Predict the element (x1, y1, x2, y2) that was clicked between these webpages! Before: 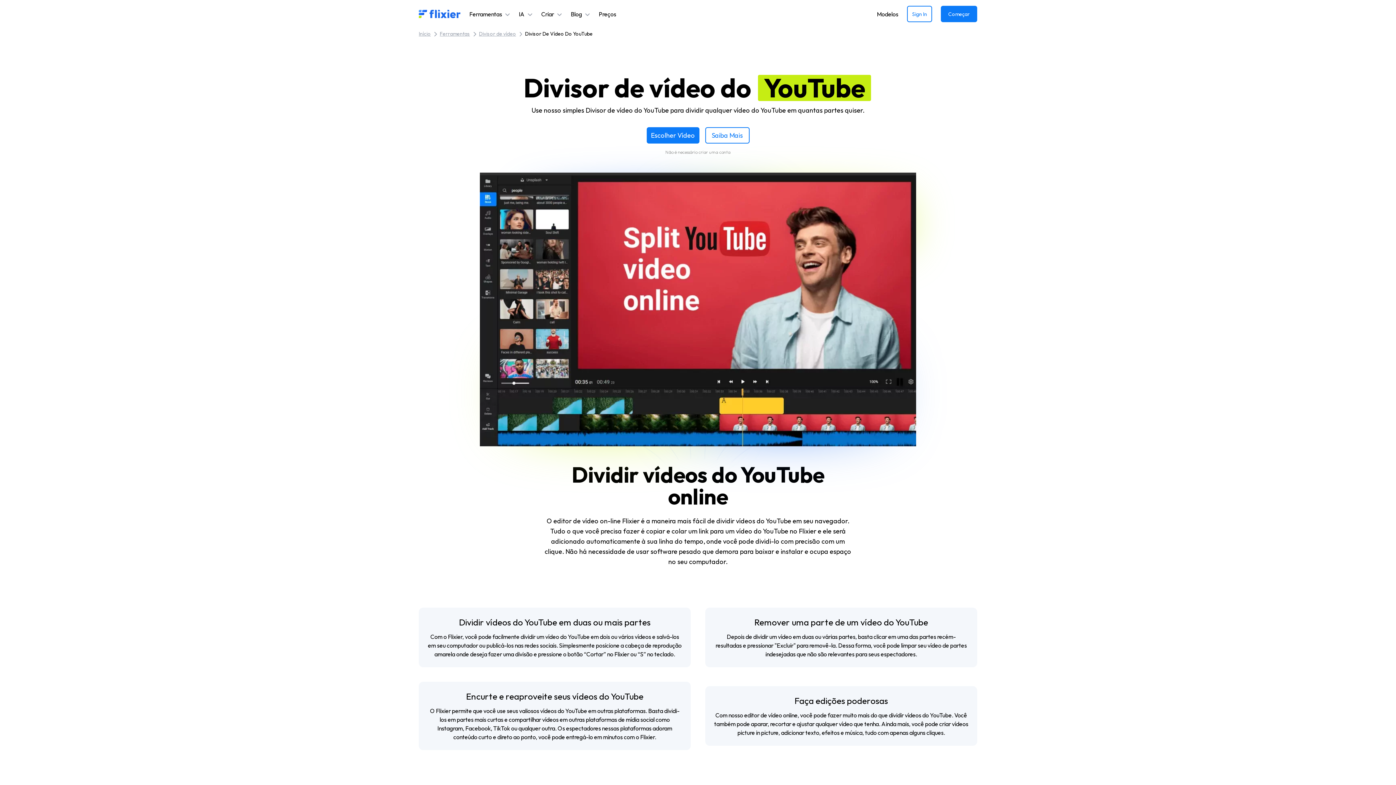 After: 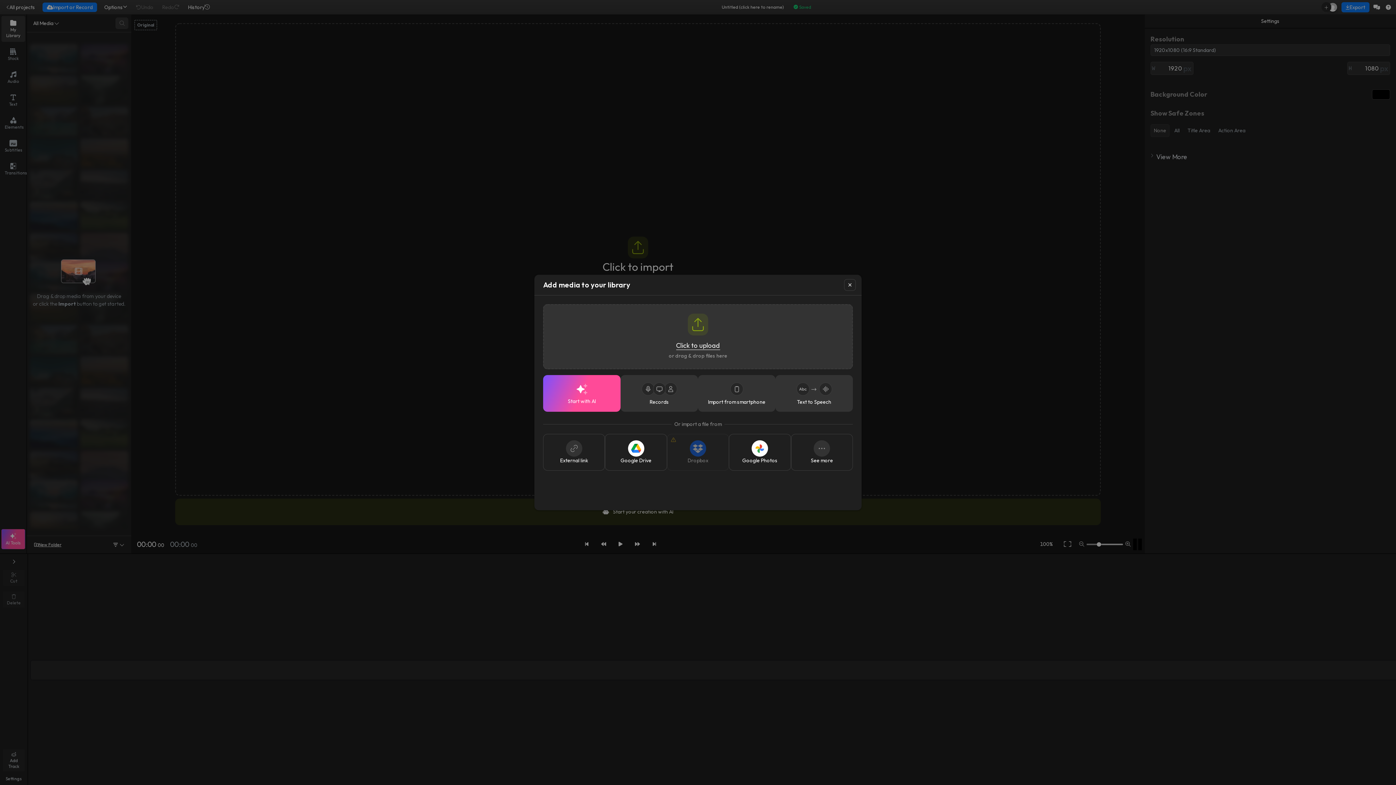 Action: bbox: (941, 5, 977, 22) label: Começar